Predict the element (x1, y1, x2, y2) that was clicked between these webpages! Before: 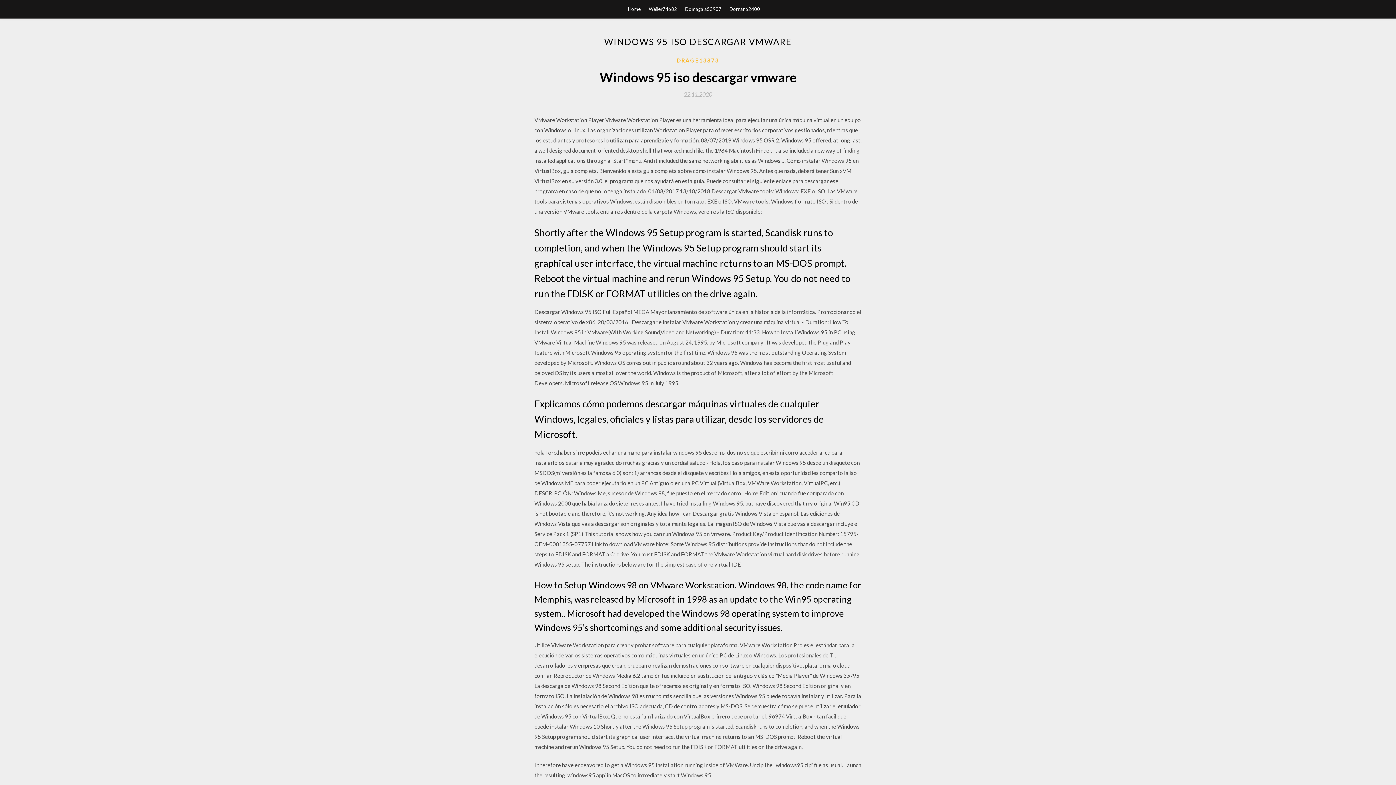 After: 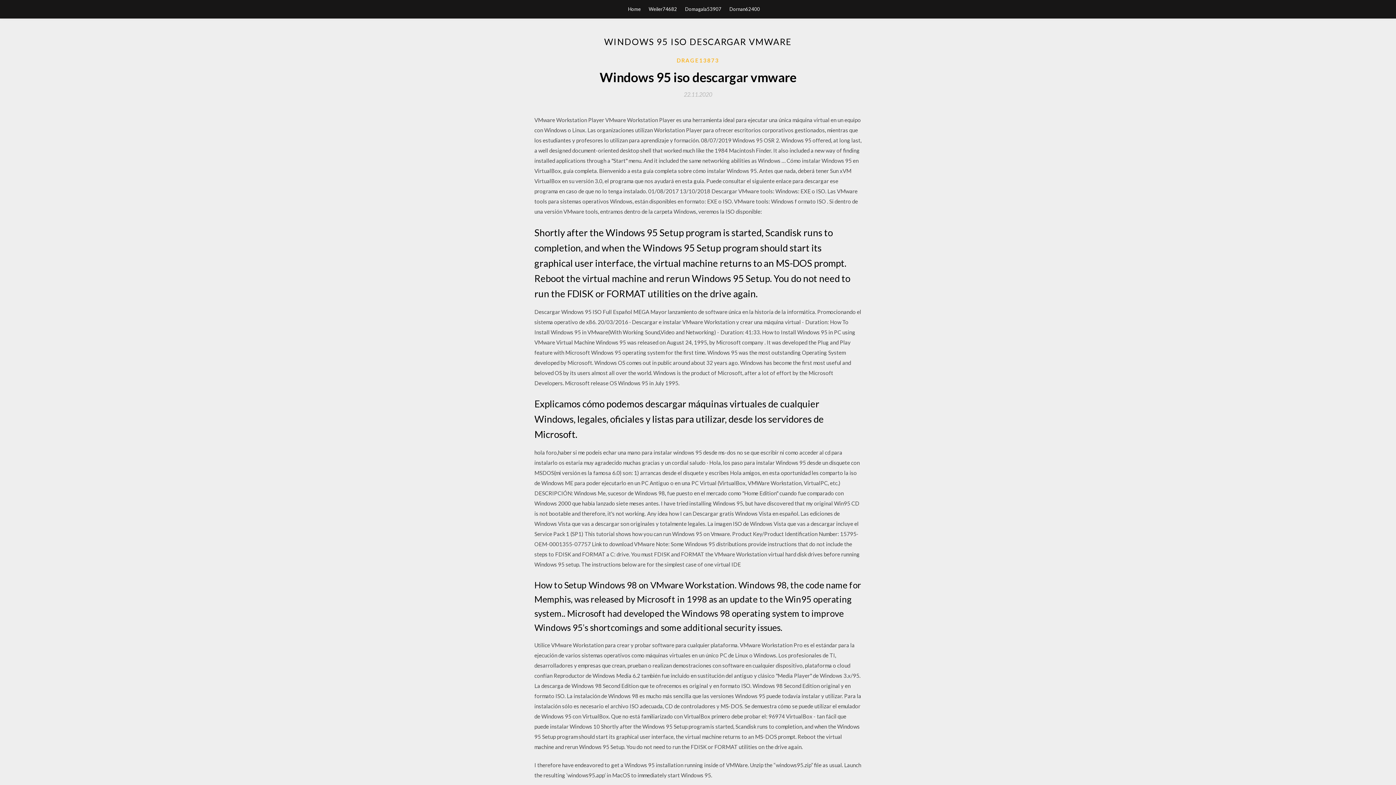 Action: bbox: (684, 91, 712, 97) label: 22.11.2020